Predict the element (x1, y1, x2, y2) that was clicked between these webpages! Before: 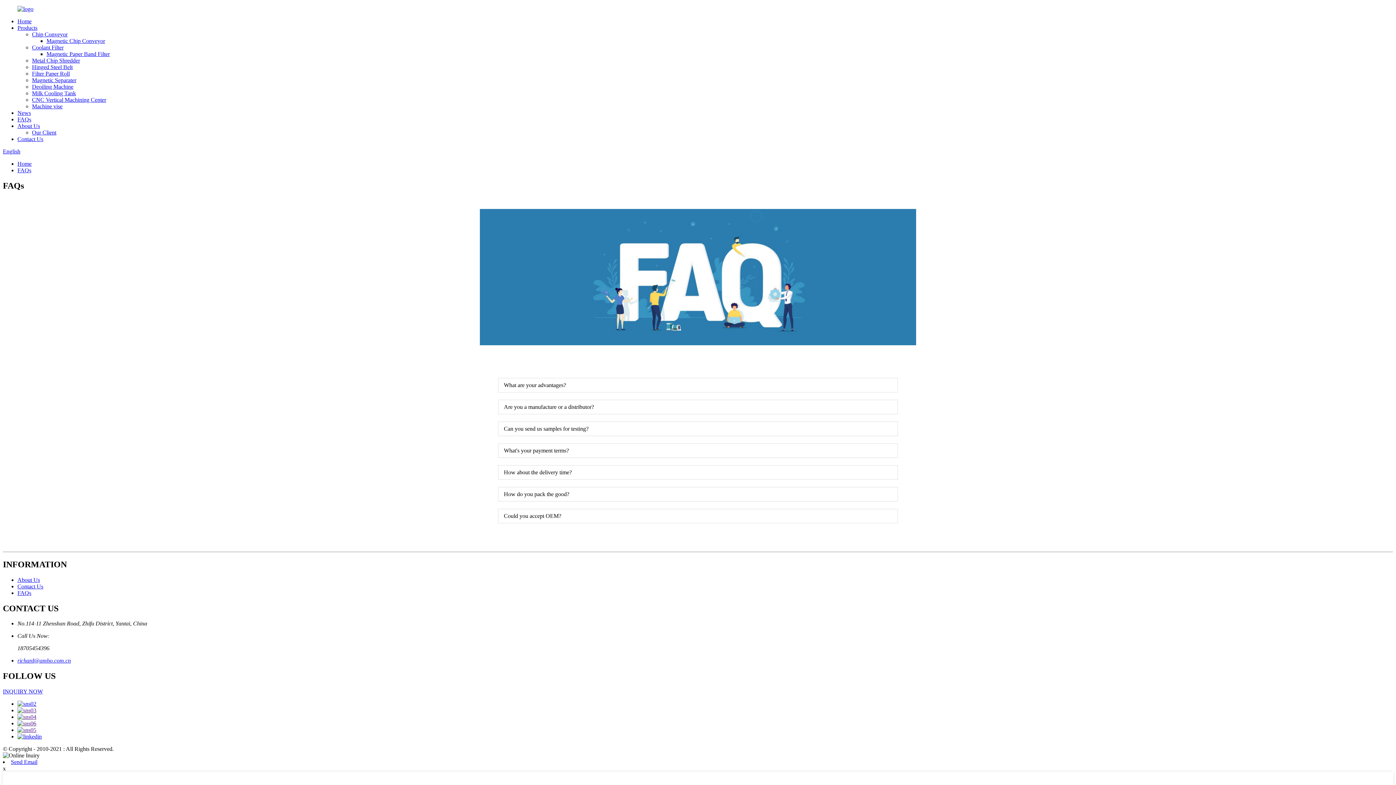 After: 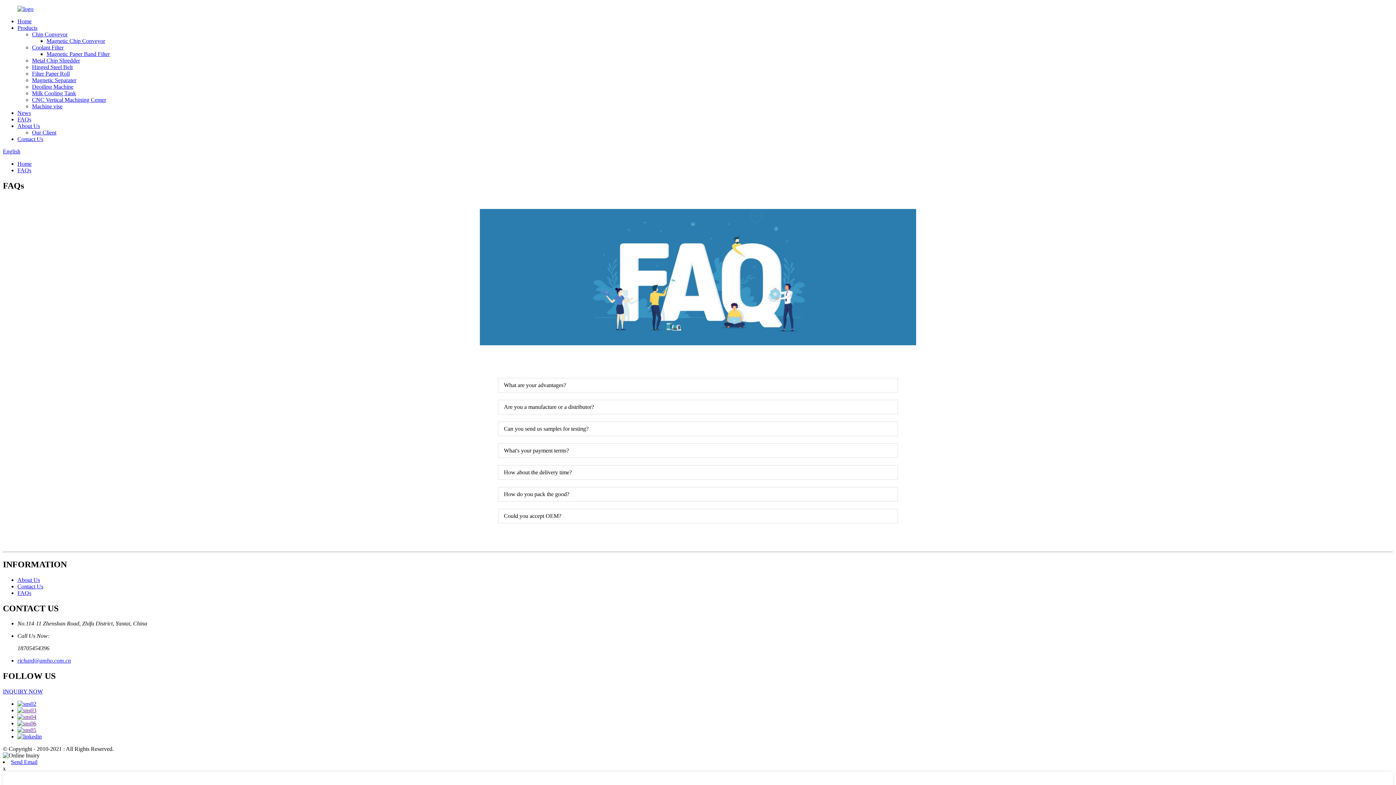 Action: bbox: (17, 727, 36, 733)